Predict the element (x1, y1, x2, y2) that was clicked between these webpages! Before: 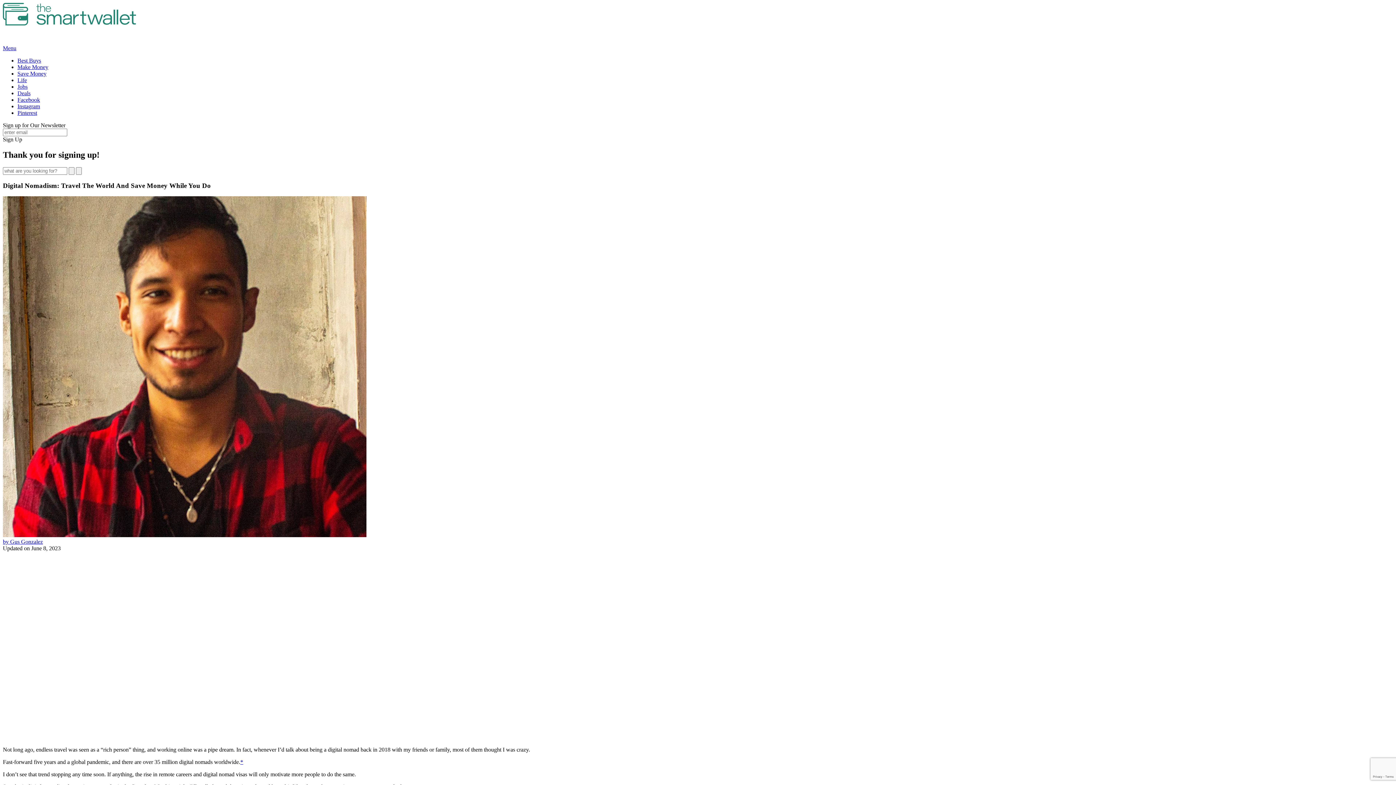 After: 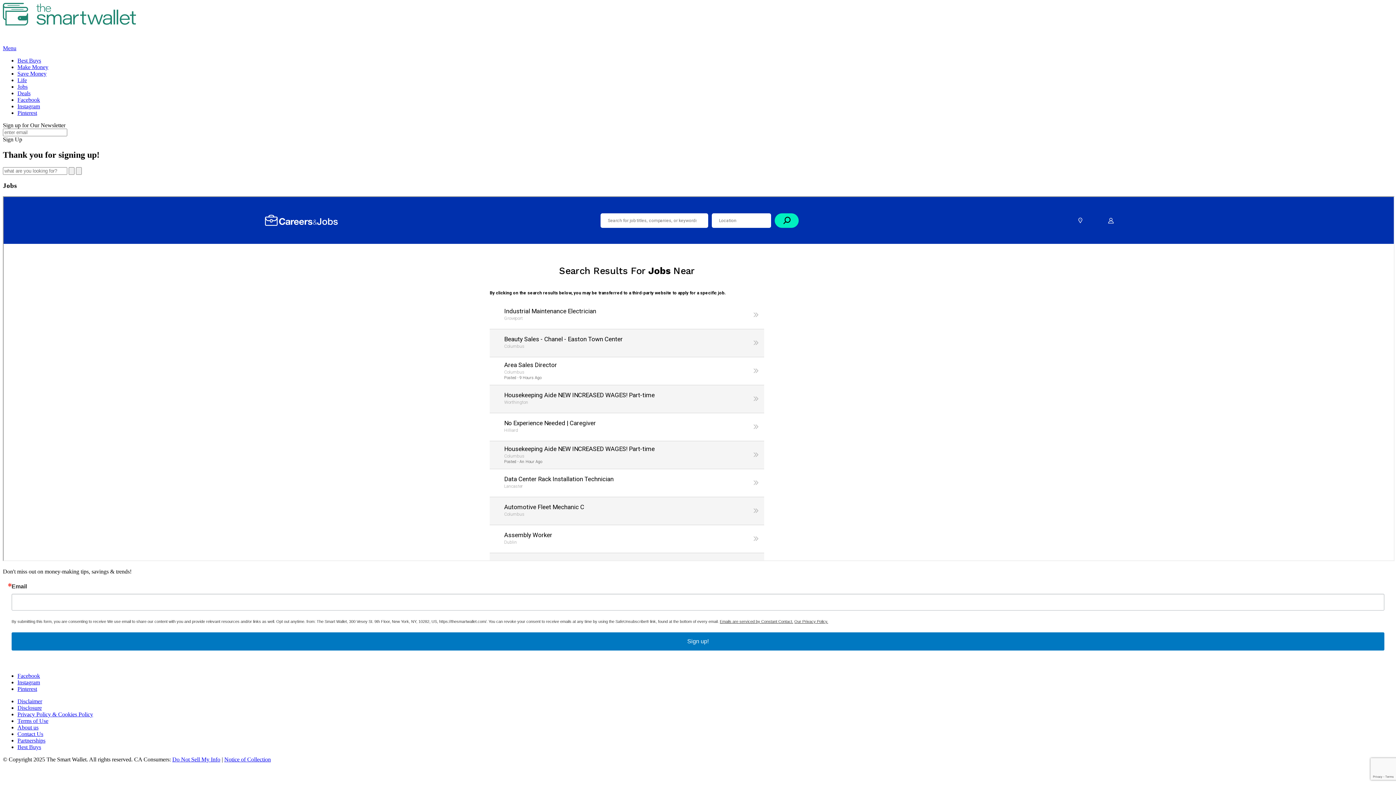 Action: bbox: (17, 83, 27, 89) label: Jobs